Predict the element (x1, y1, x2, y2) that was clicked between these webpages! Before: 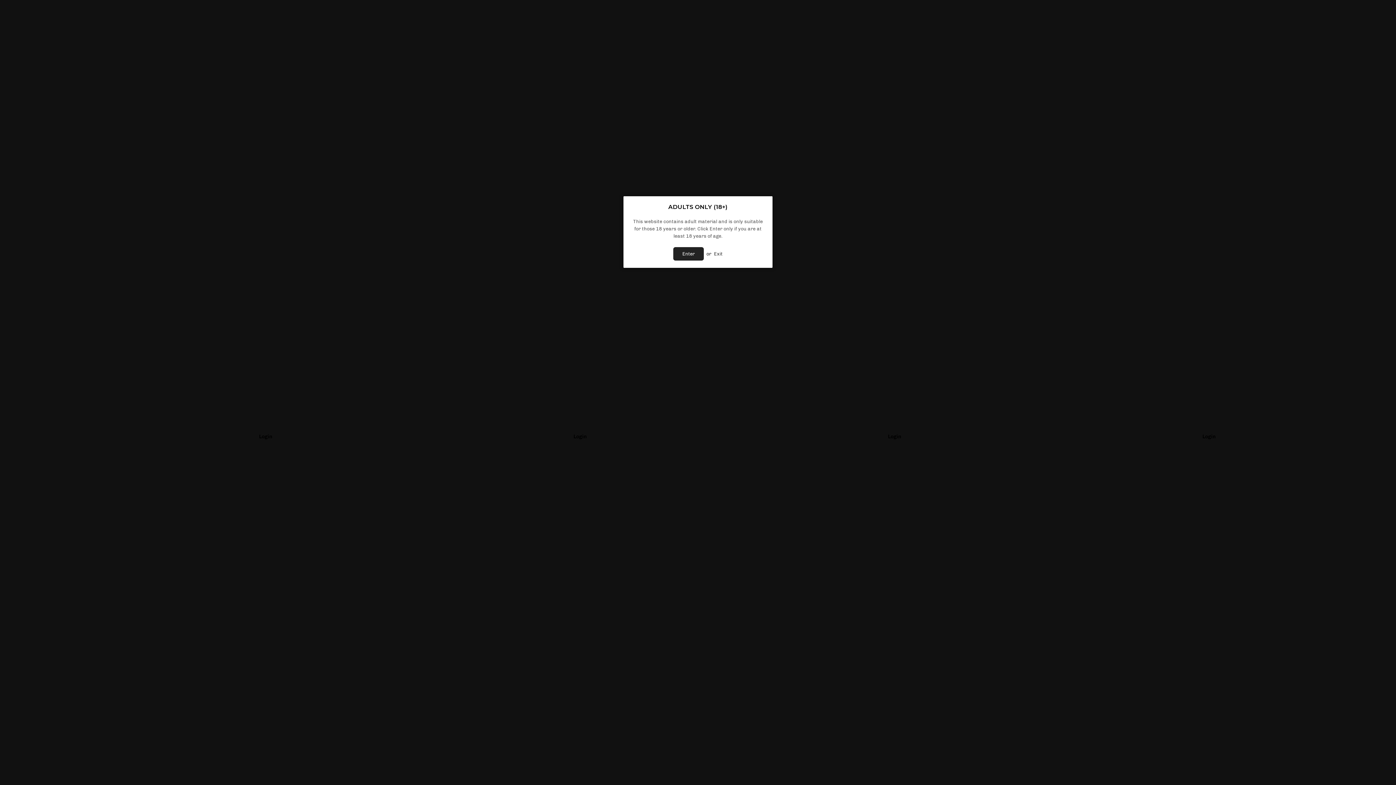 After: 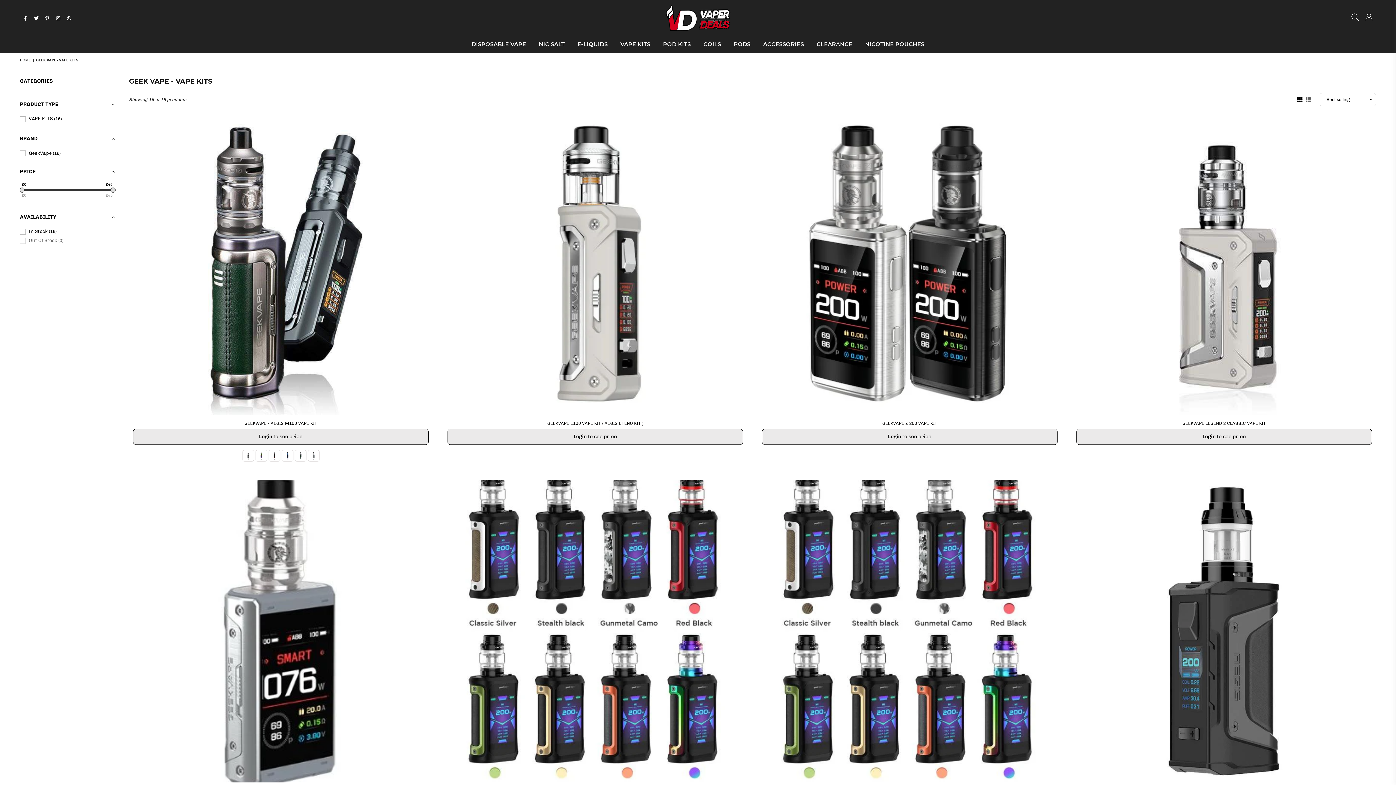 Action: bbox: (673, 247, 703, 260) label: Enter